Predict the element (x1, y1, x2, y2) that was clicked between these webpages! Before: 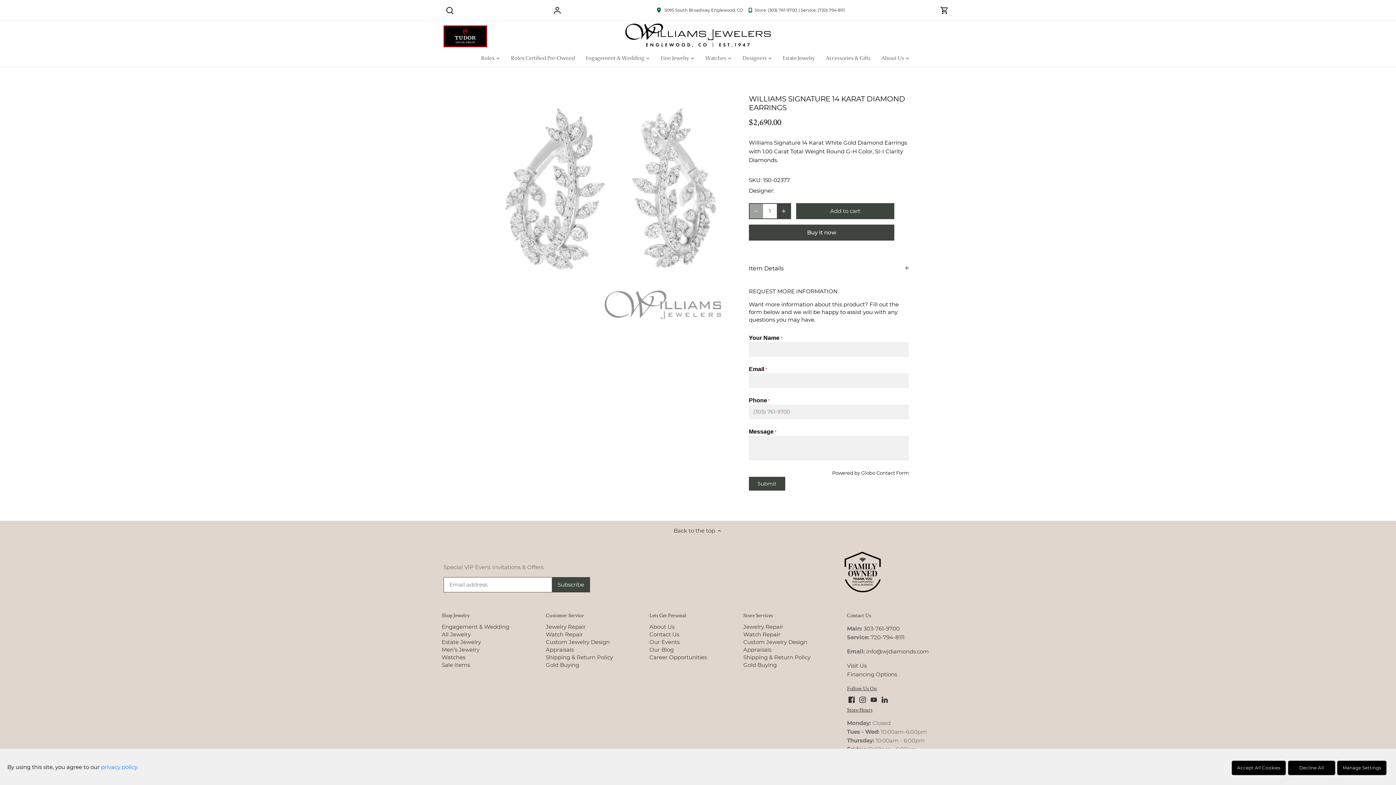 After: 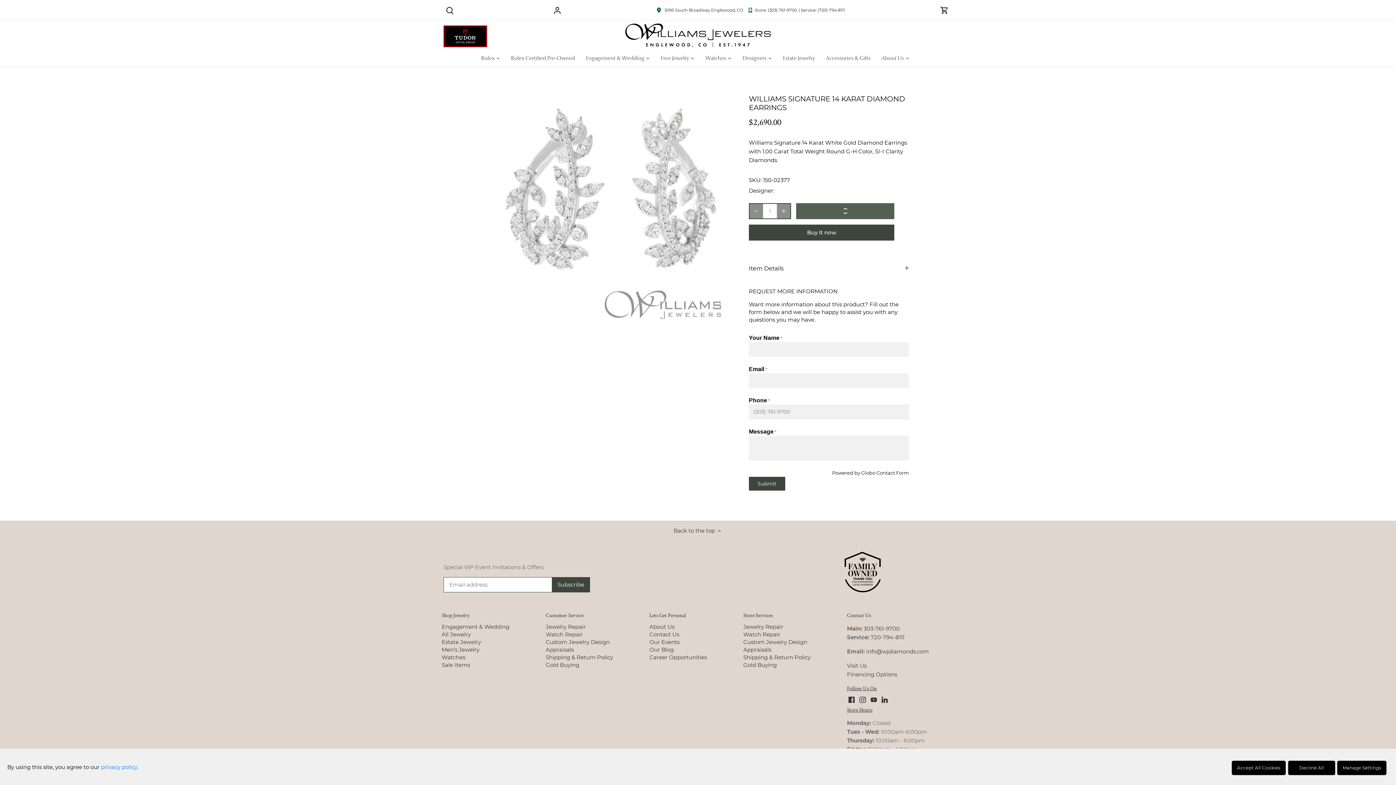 Action: label: Add to cart bbox: (796, 203, 894, 219)